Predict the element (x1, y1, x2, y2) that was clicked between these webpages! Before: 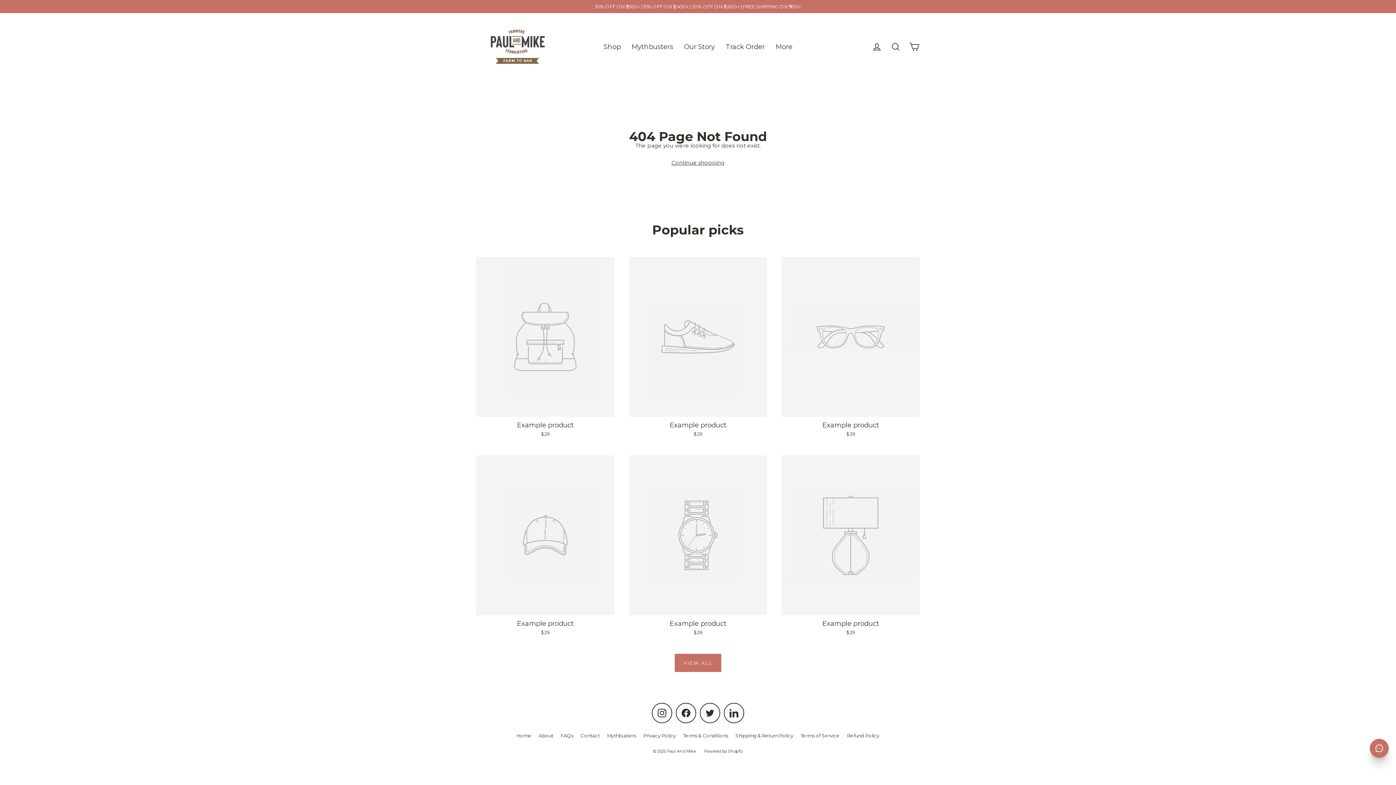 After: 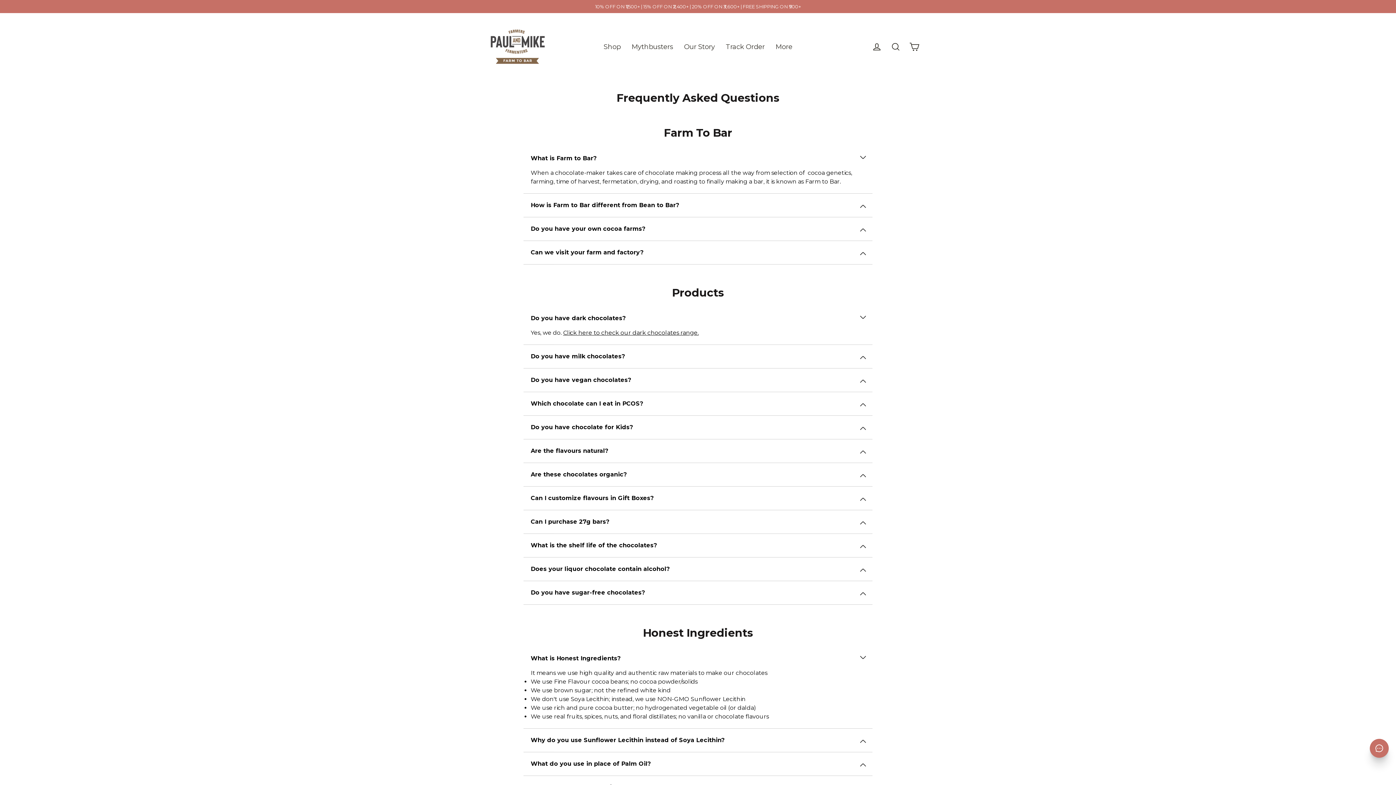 Action: label: FAQs bbox: (566, 718, 585, 728)